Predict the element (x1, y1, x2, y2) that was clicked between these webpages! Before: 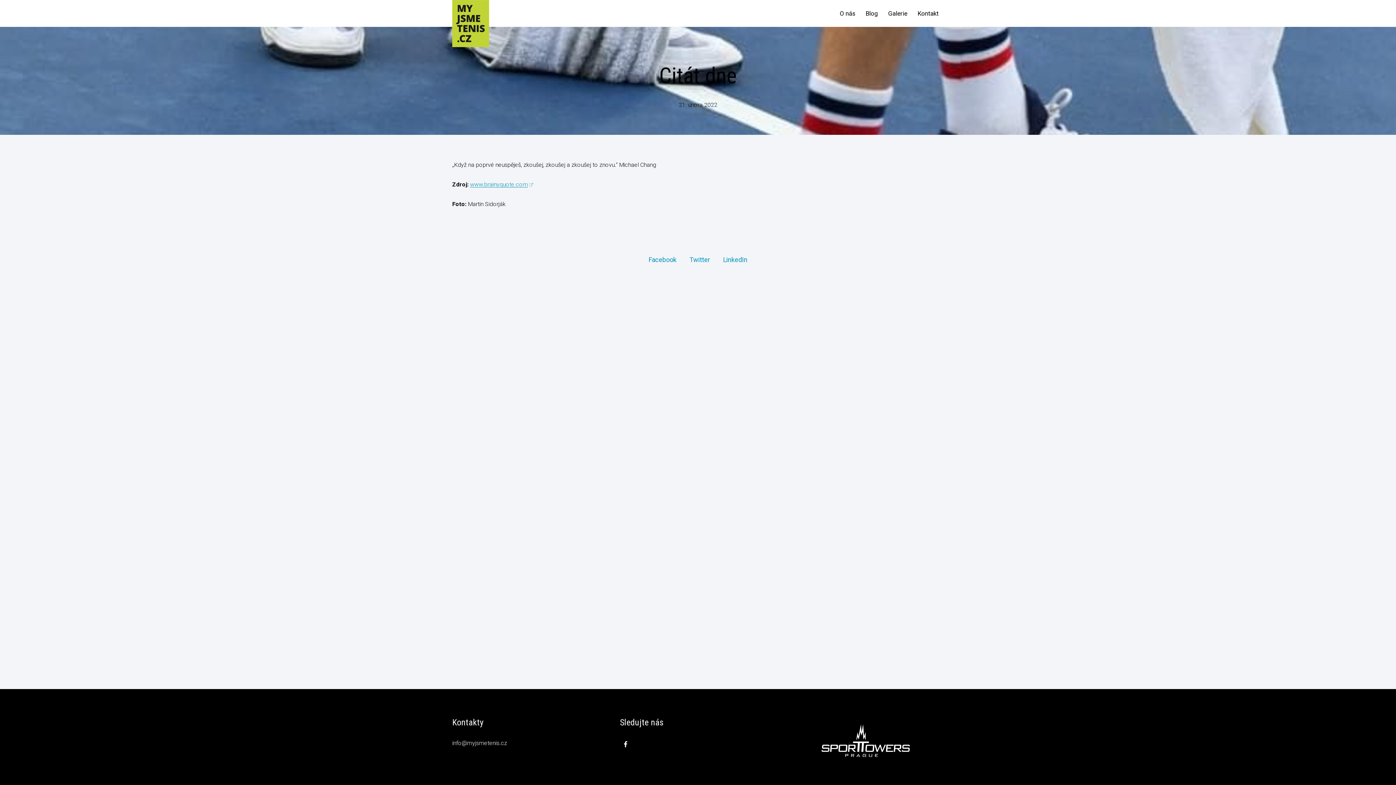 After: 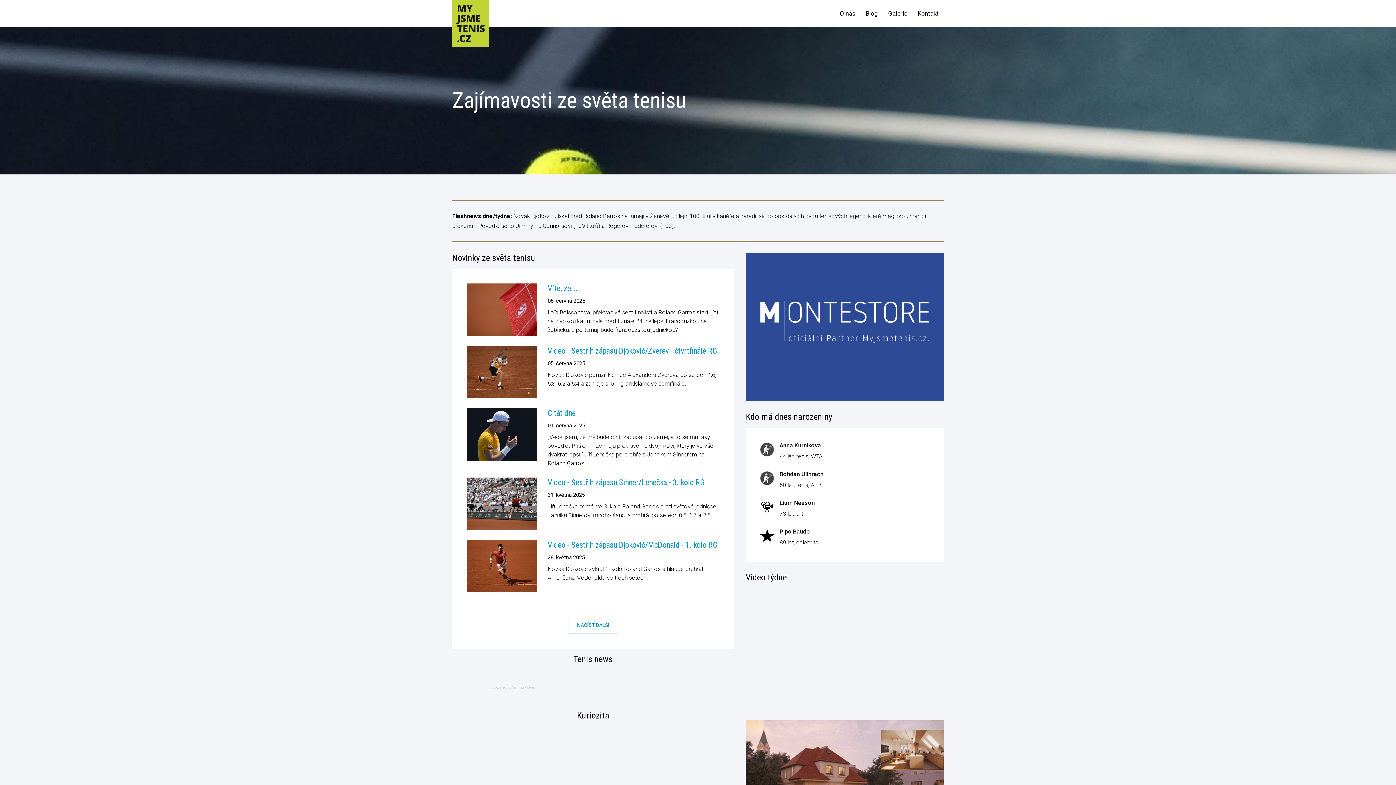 Action: bbox: (452, 0, 489, 47)